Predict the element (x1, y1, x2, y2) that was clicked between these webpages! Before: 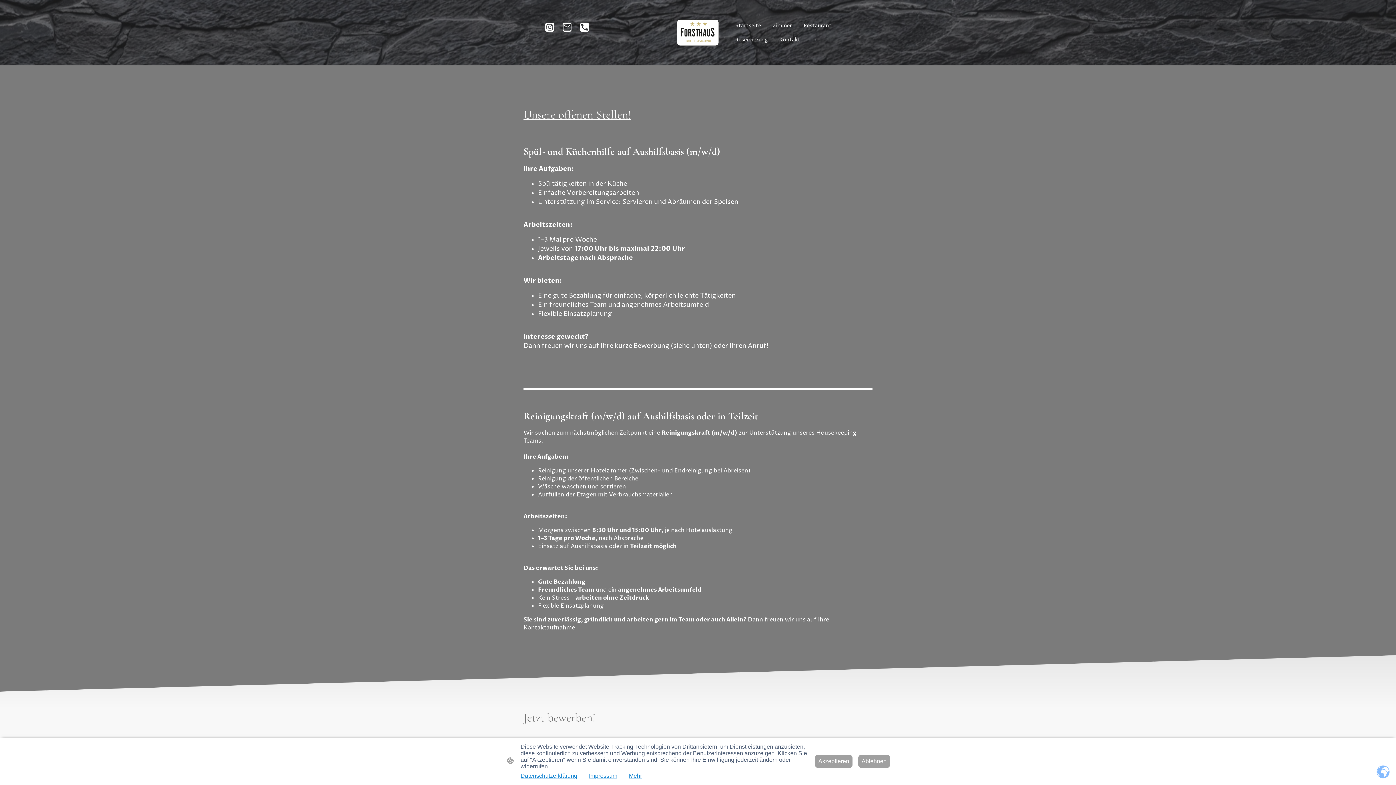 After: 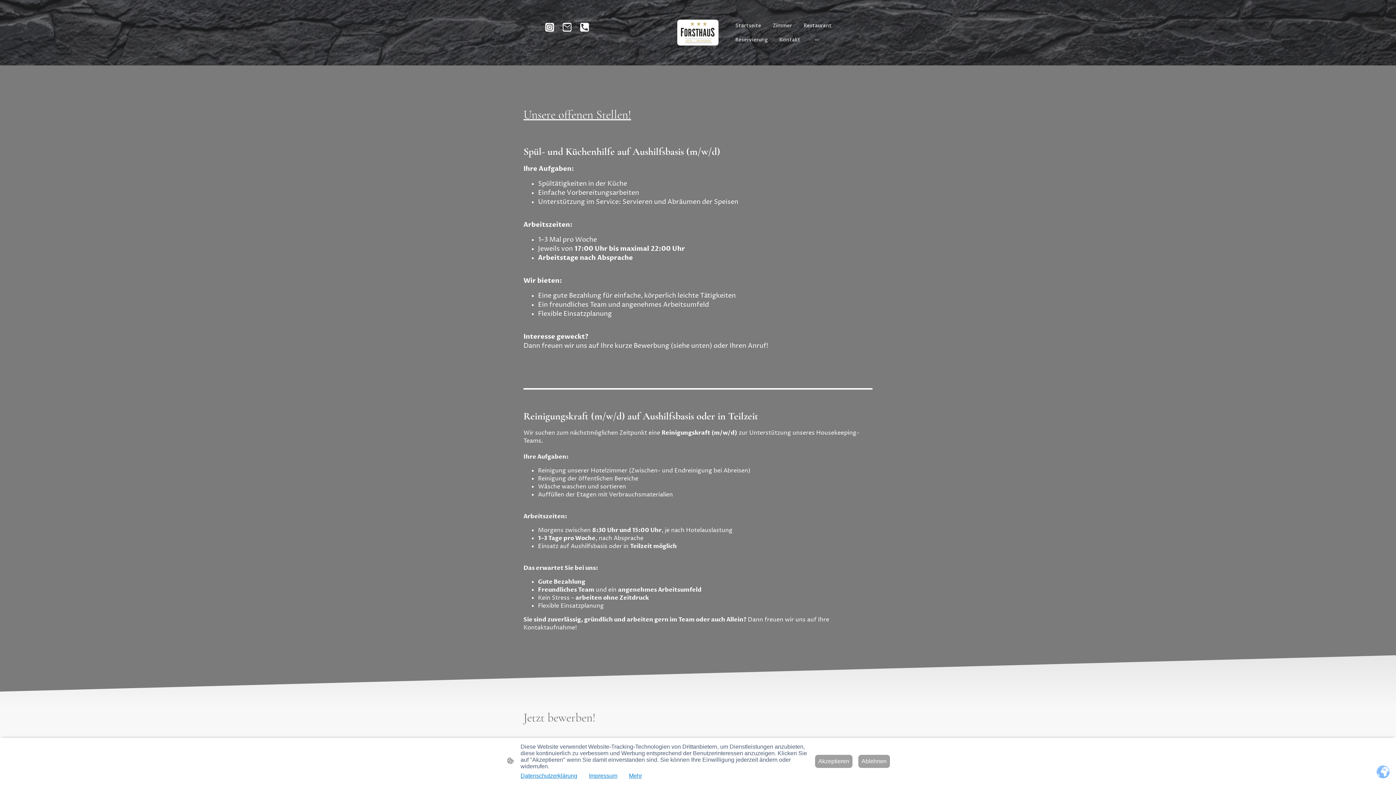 Action: bbox: (580, 22, 589, 31)